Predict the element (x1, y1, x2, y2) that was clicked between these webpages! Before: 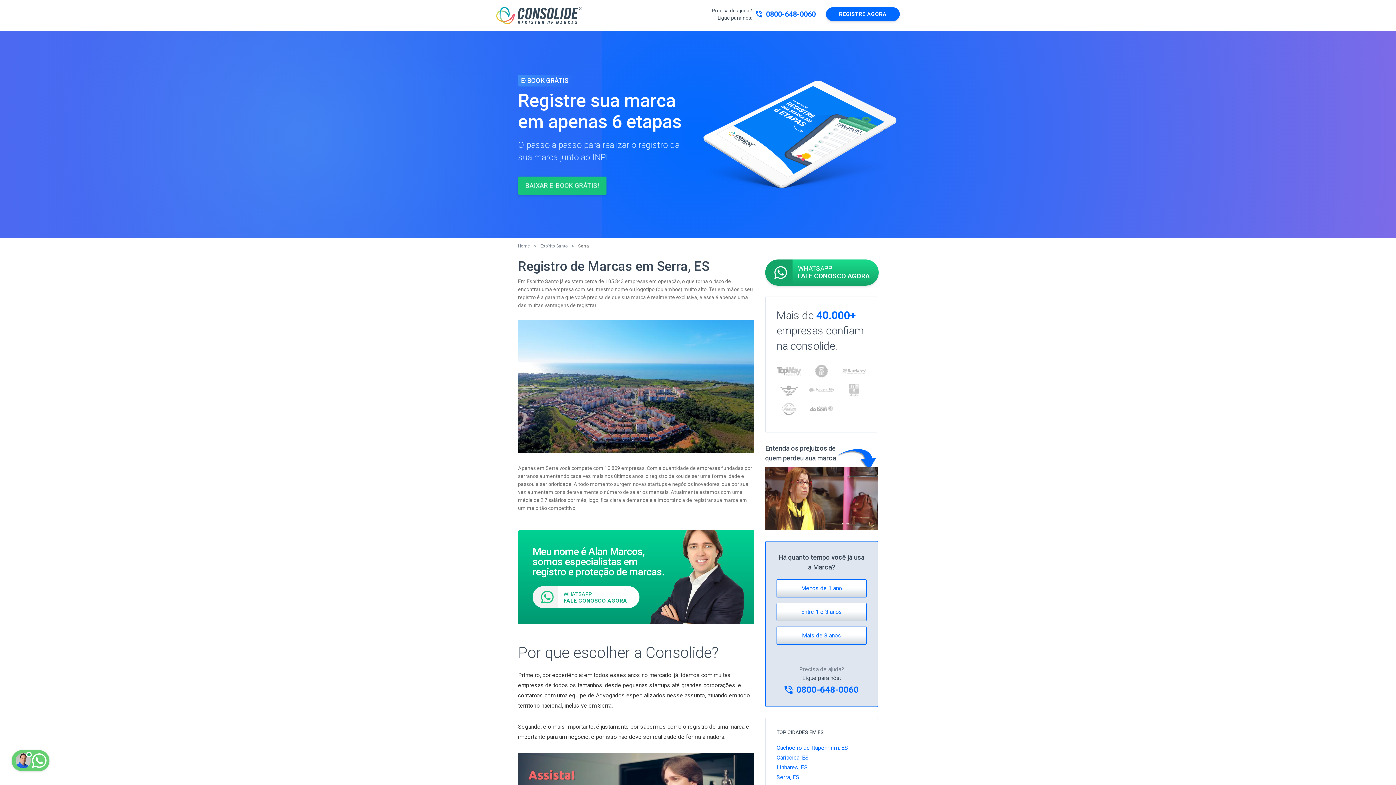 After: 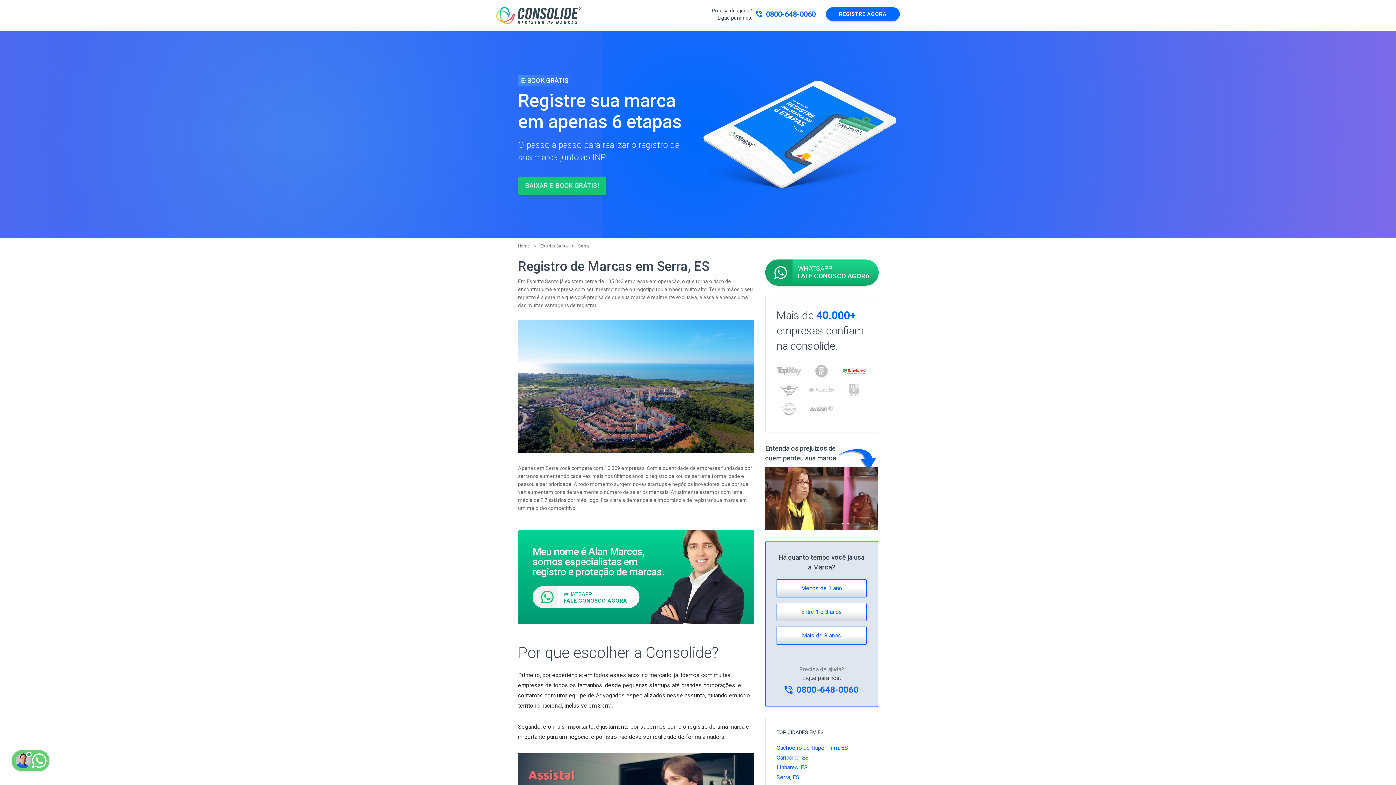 Action: bbox: (841, 364, 866, 378)